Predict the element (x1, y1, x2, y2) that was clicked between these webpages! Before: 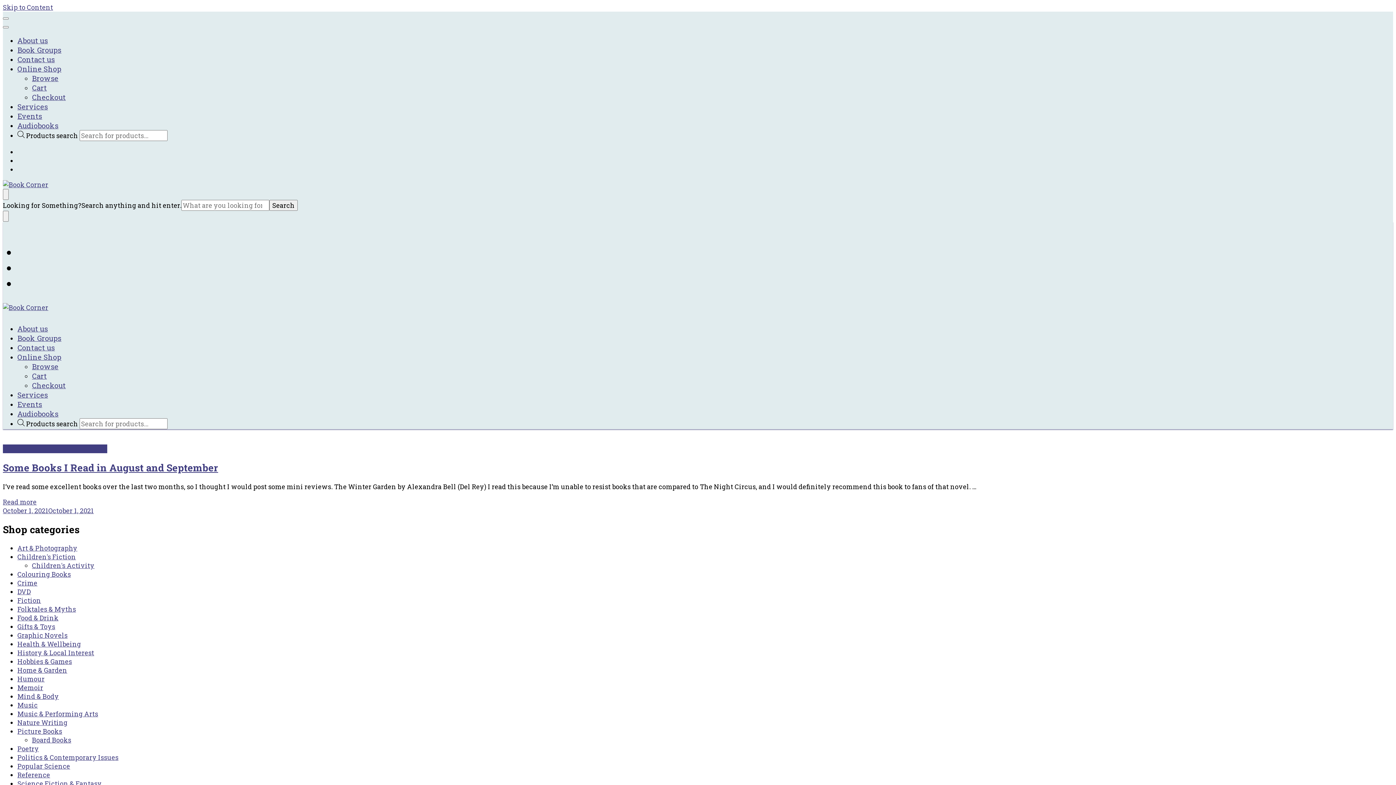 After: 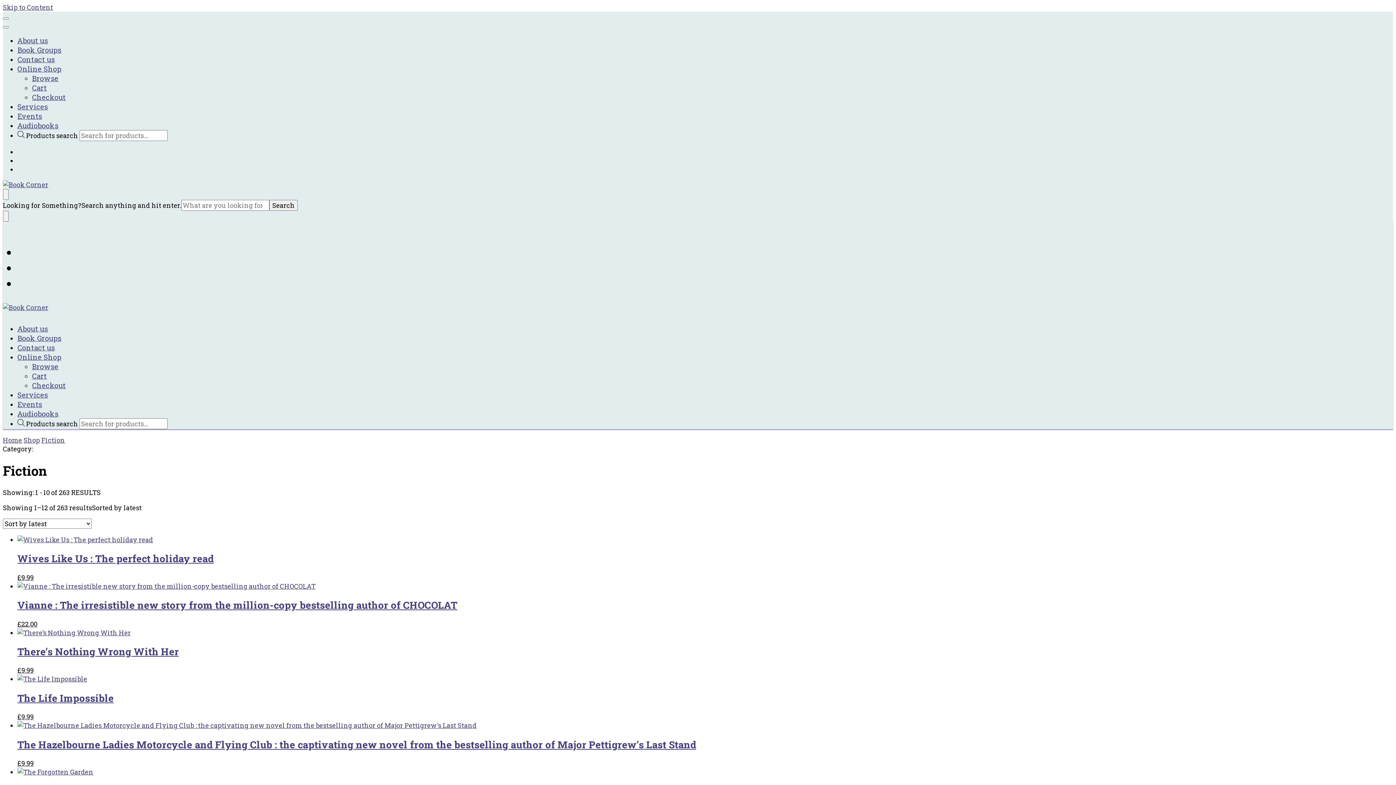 Action: bbox: (17, 596, 41, 605) label: Fiction